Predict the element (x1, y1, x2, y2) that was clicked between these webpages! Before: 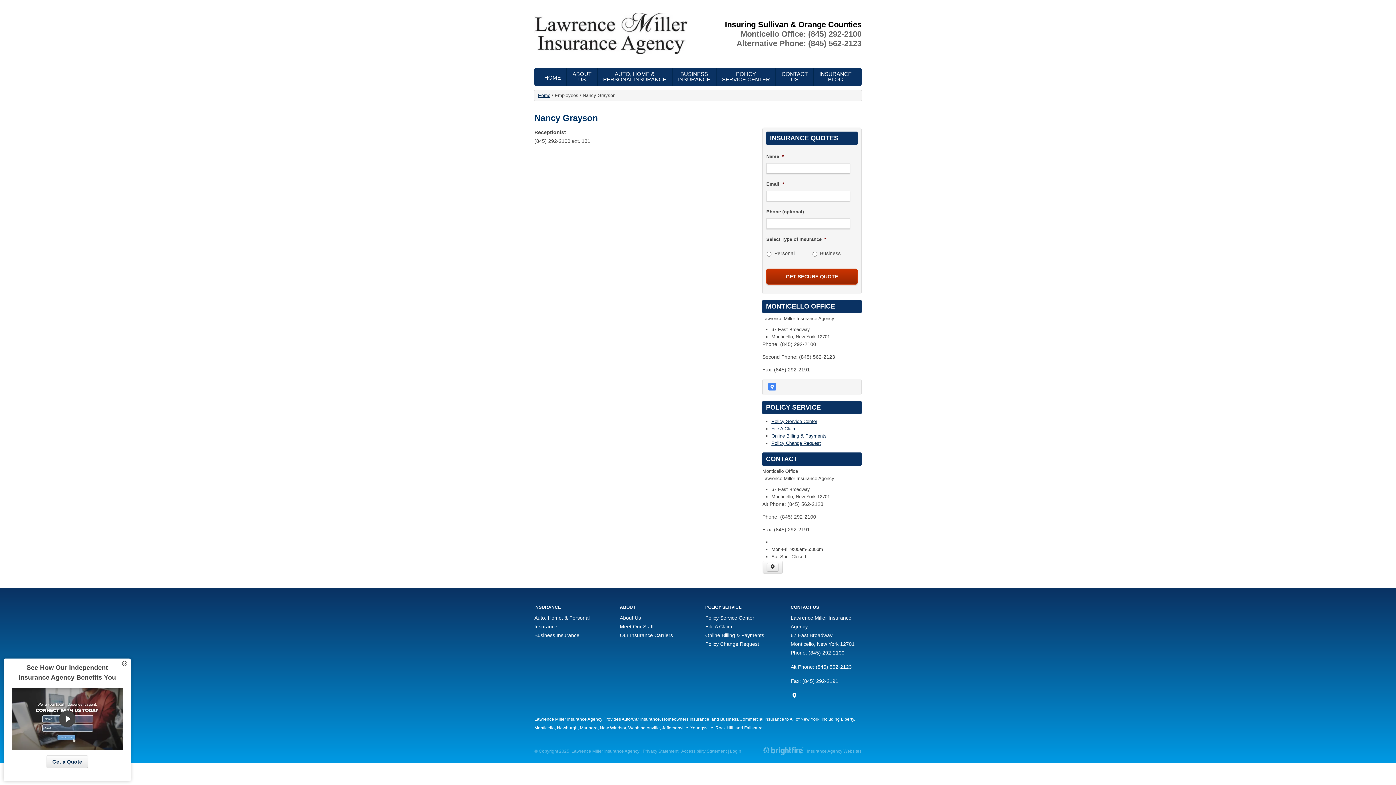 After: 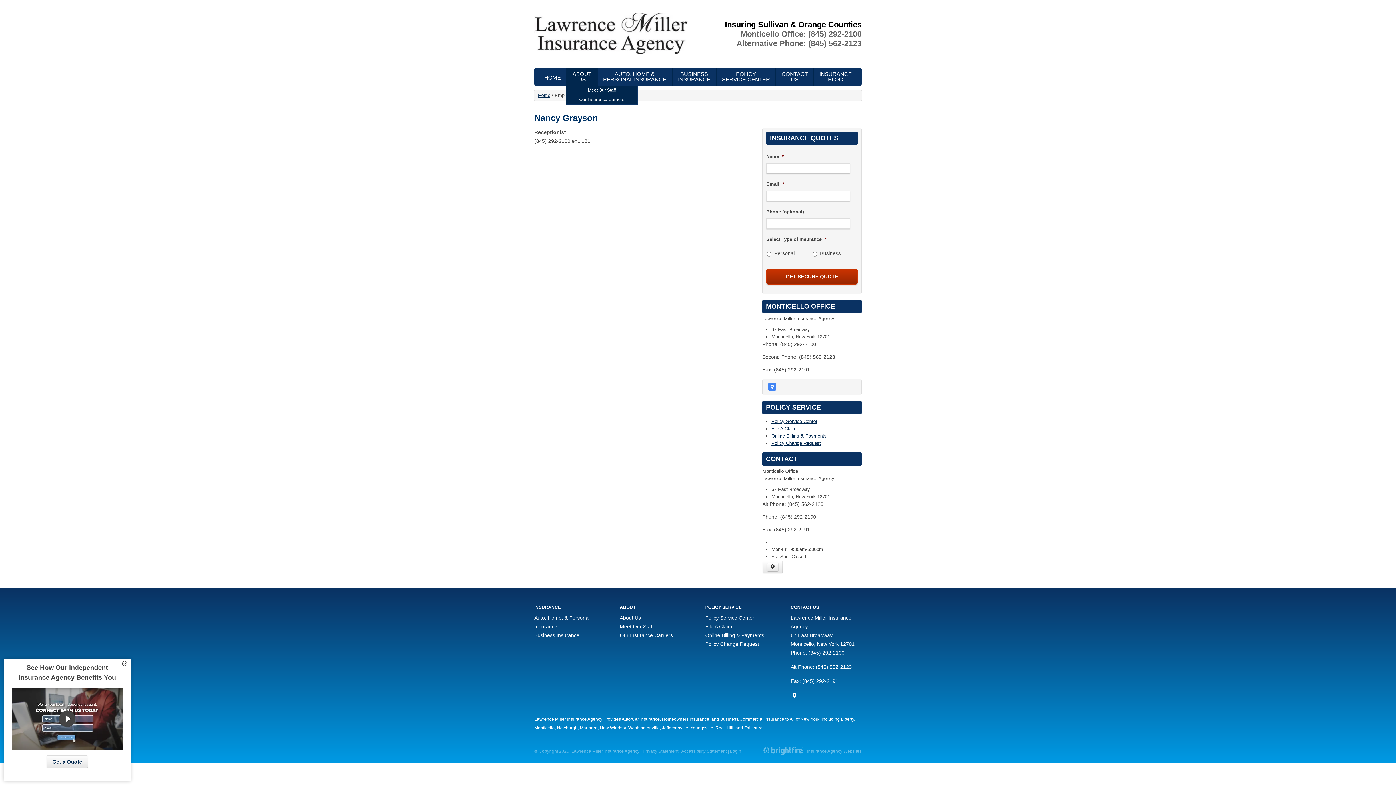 Action: bbox: (566, 67, 597, 85) label: ABOUT
US
»